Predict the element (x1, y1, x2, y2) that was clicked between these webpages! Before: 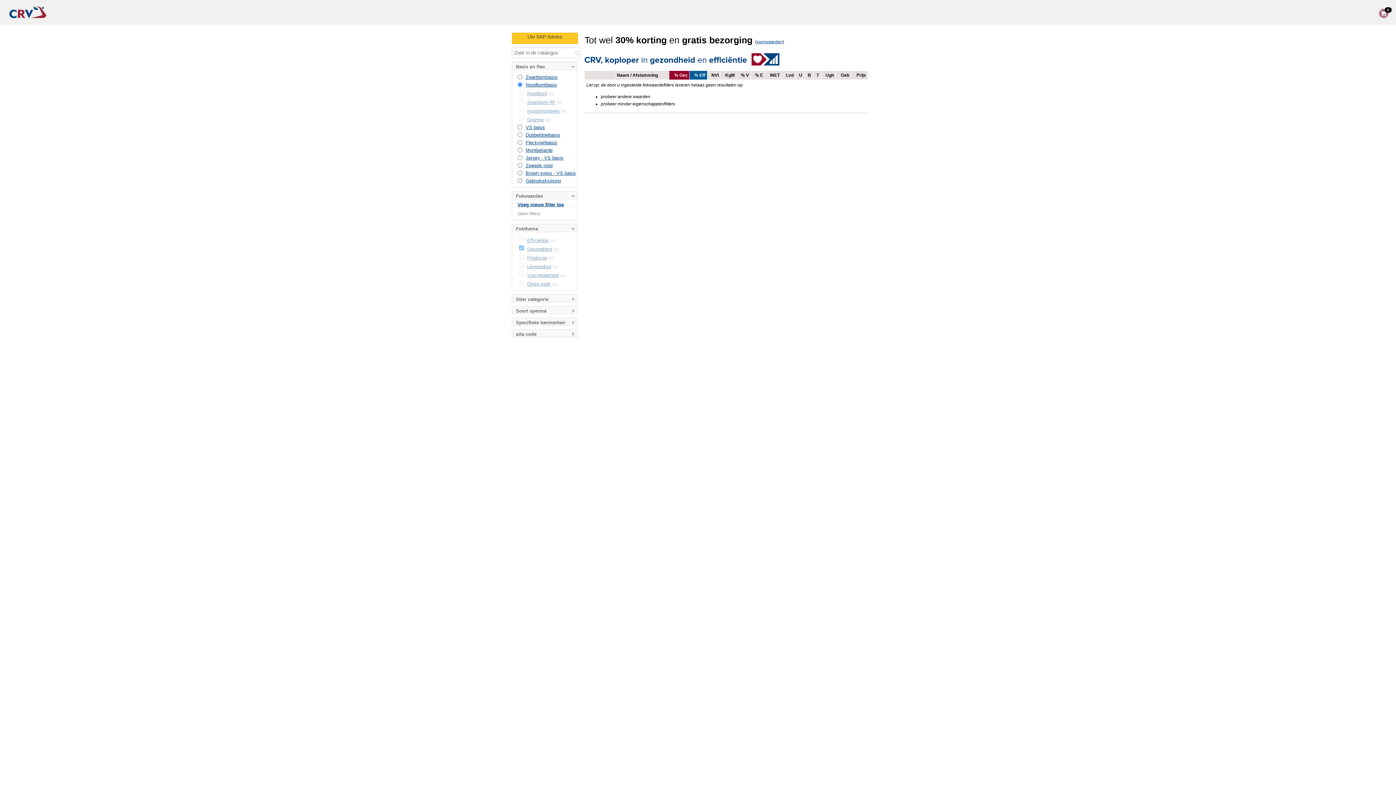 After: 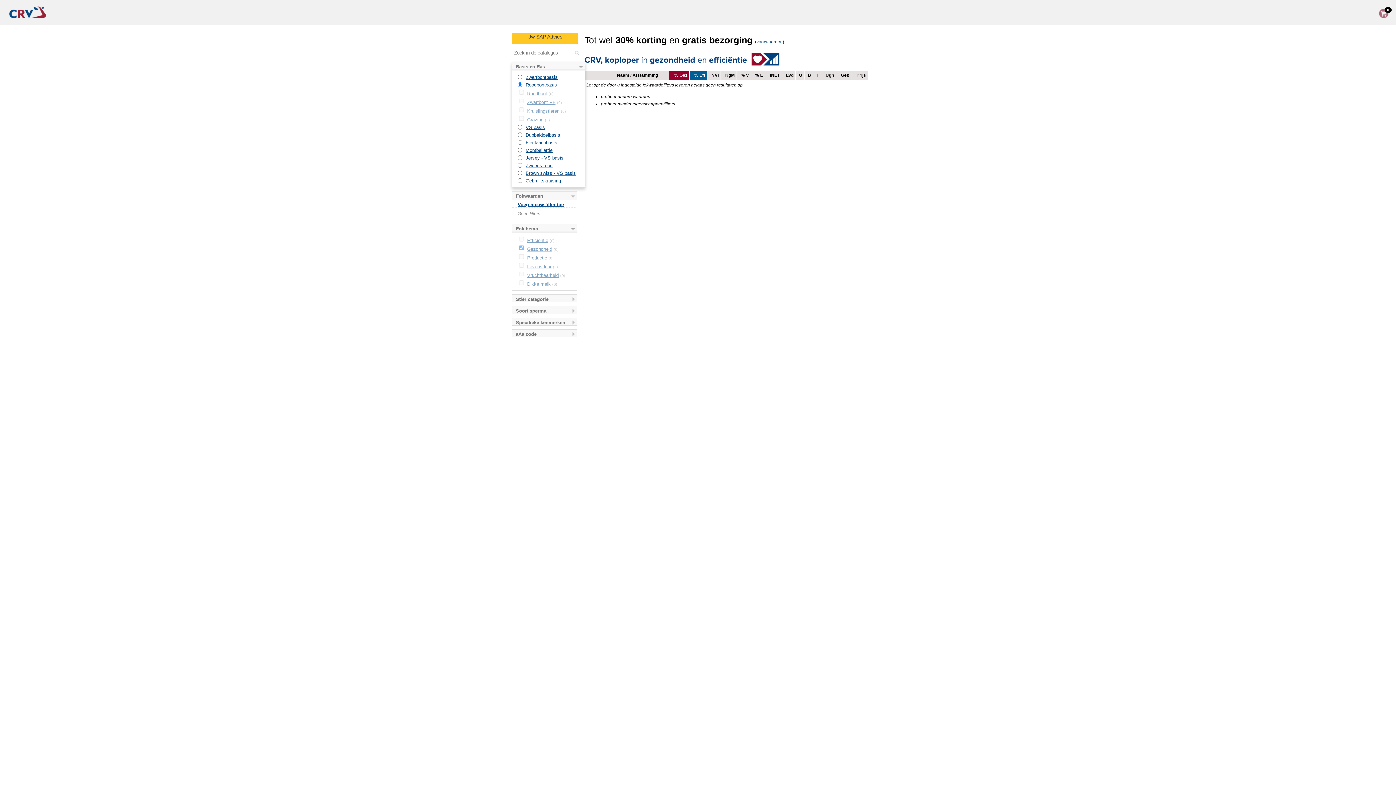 Action: bbox: (527, 99, 555, 105) label: Zwartbont RF